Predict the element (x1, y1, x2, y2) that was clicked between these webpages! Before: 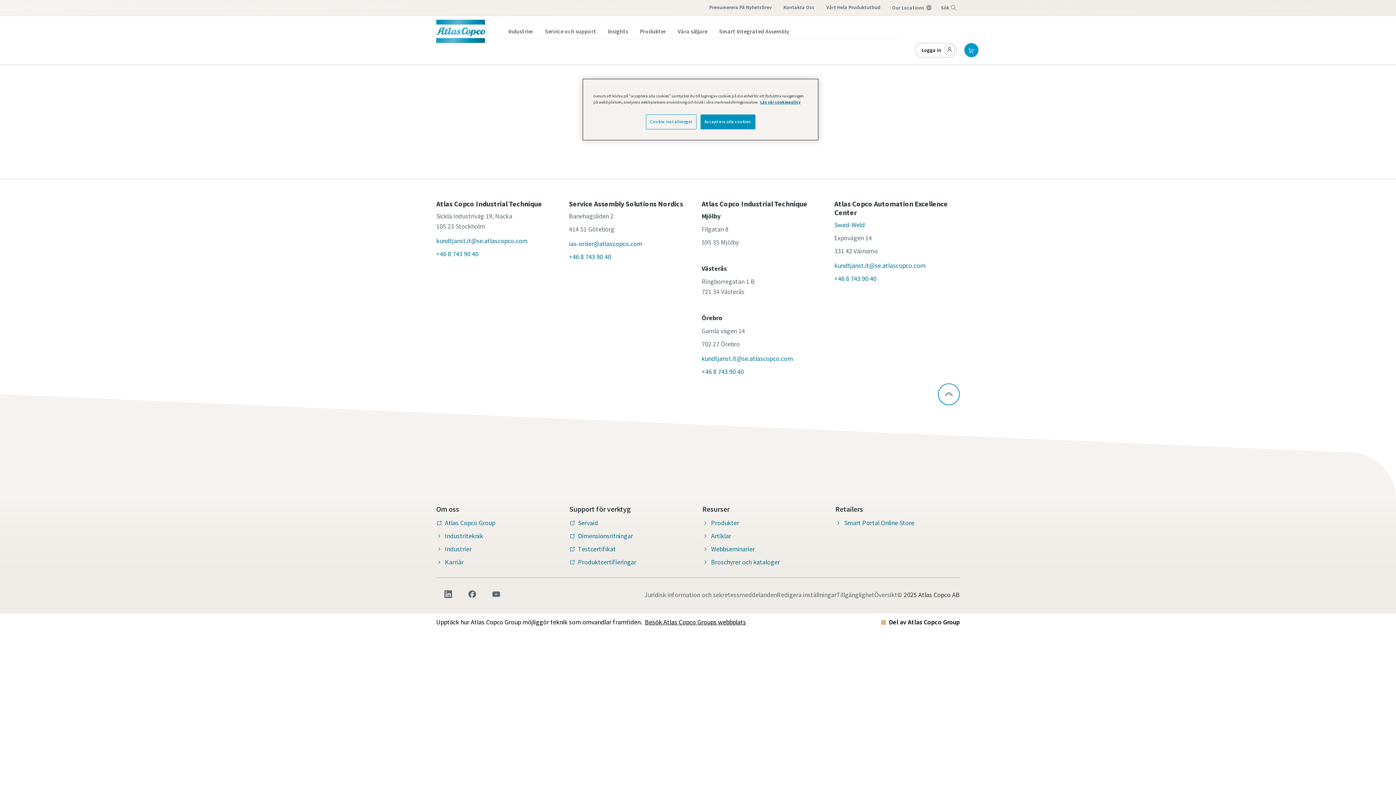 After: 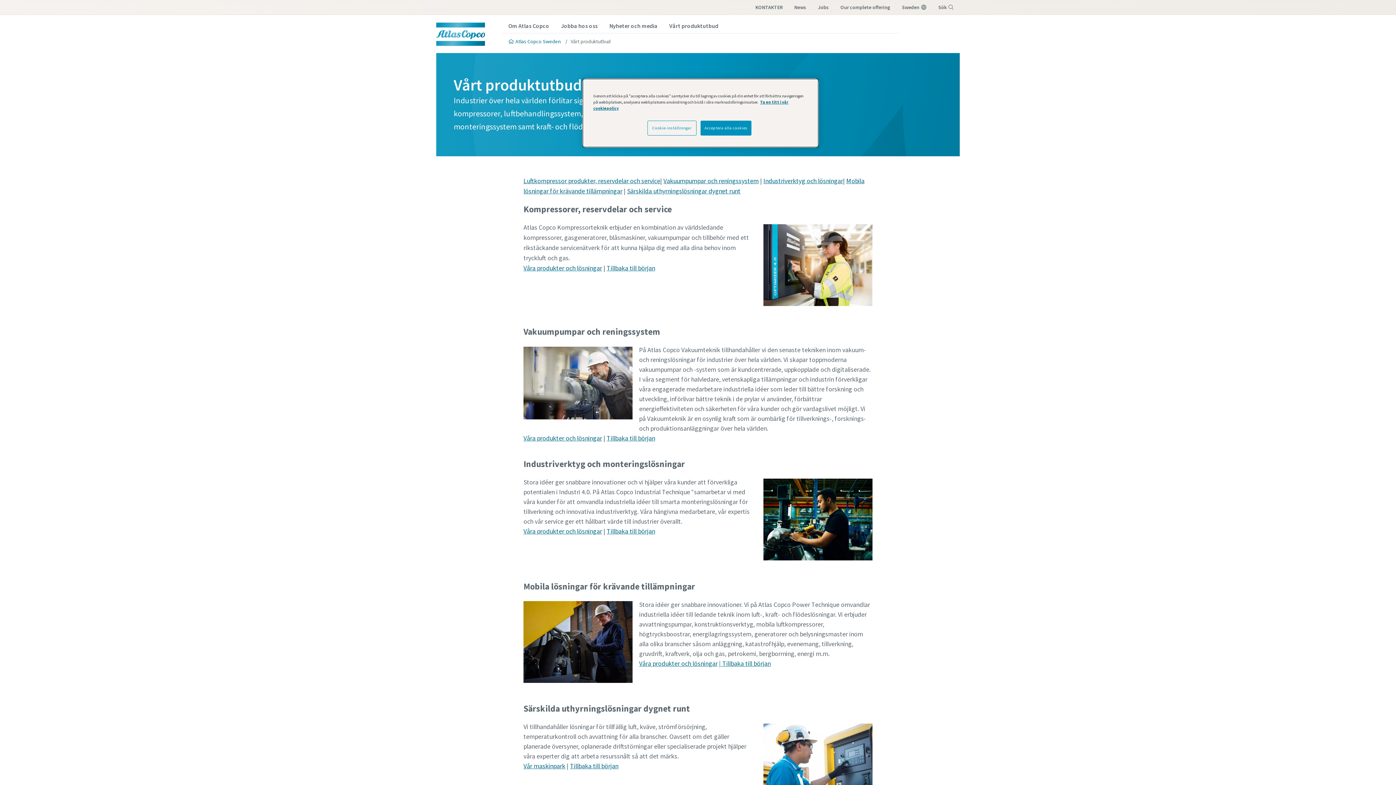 Action: bbox: (820, 0, 886, 14) label: Vårt Hela Produktutbud